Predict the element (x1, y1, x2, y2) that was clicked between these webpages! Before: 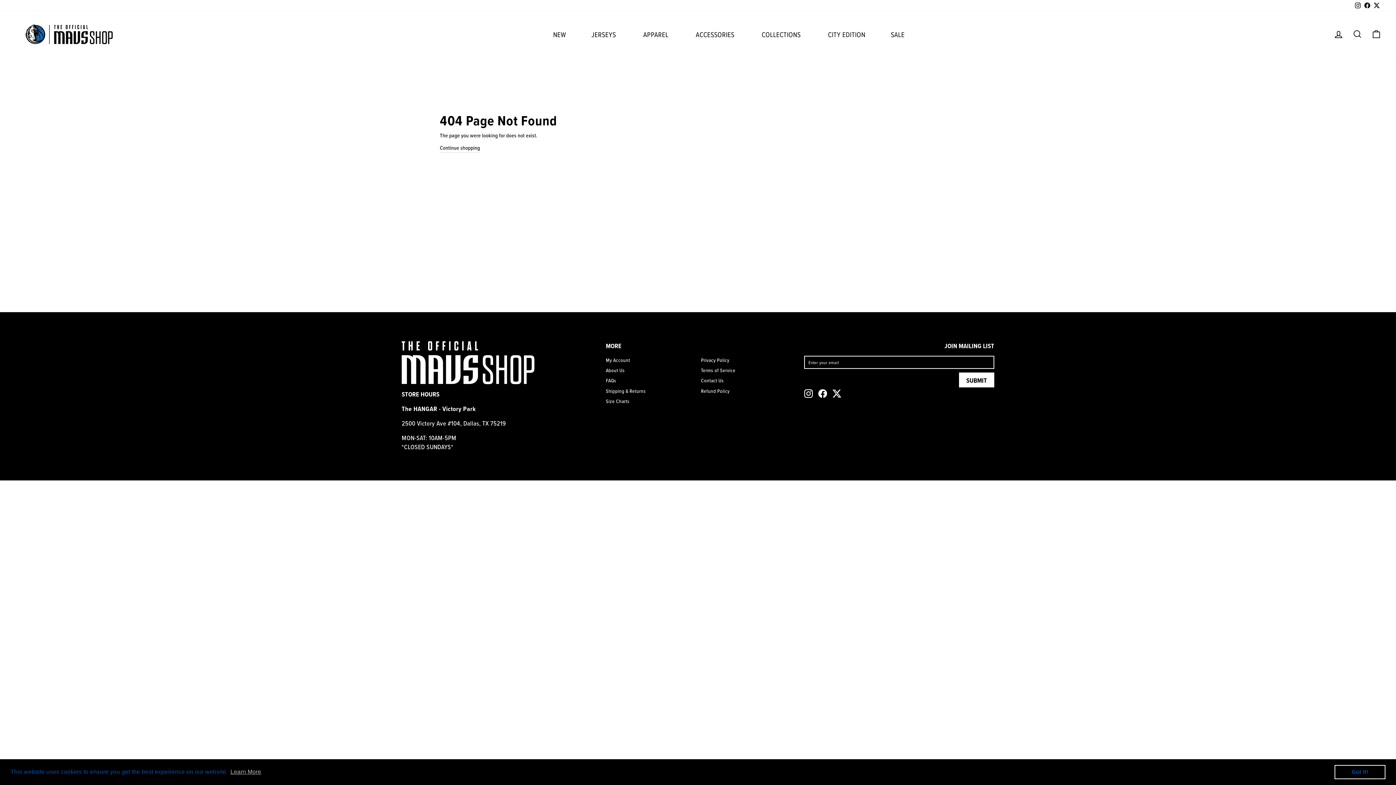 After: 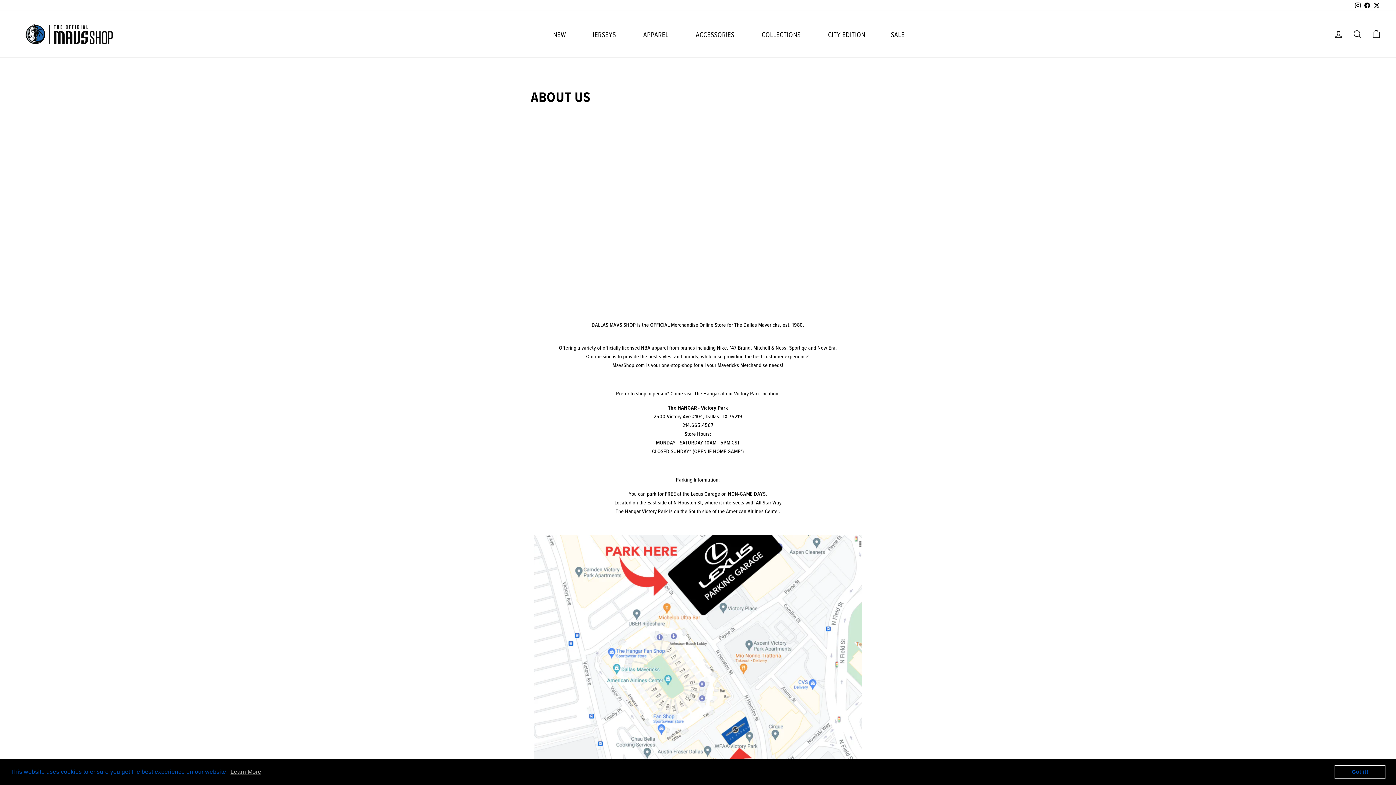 Action: label: About Us bbox: (606, 366, 624, 375)